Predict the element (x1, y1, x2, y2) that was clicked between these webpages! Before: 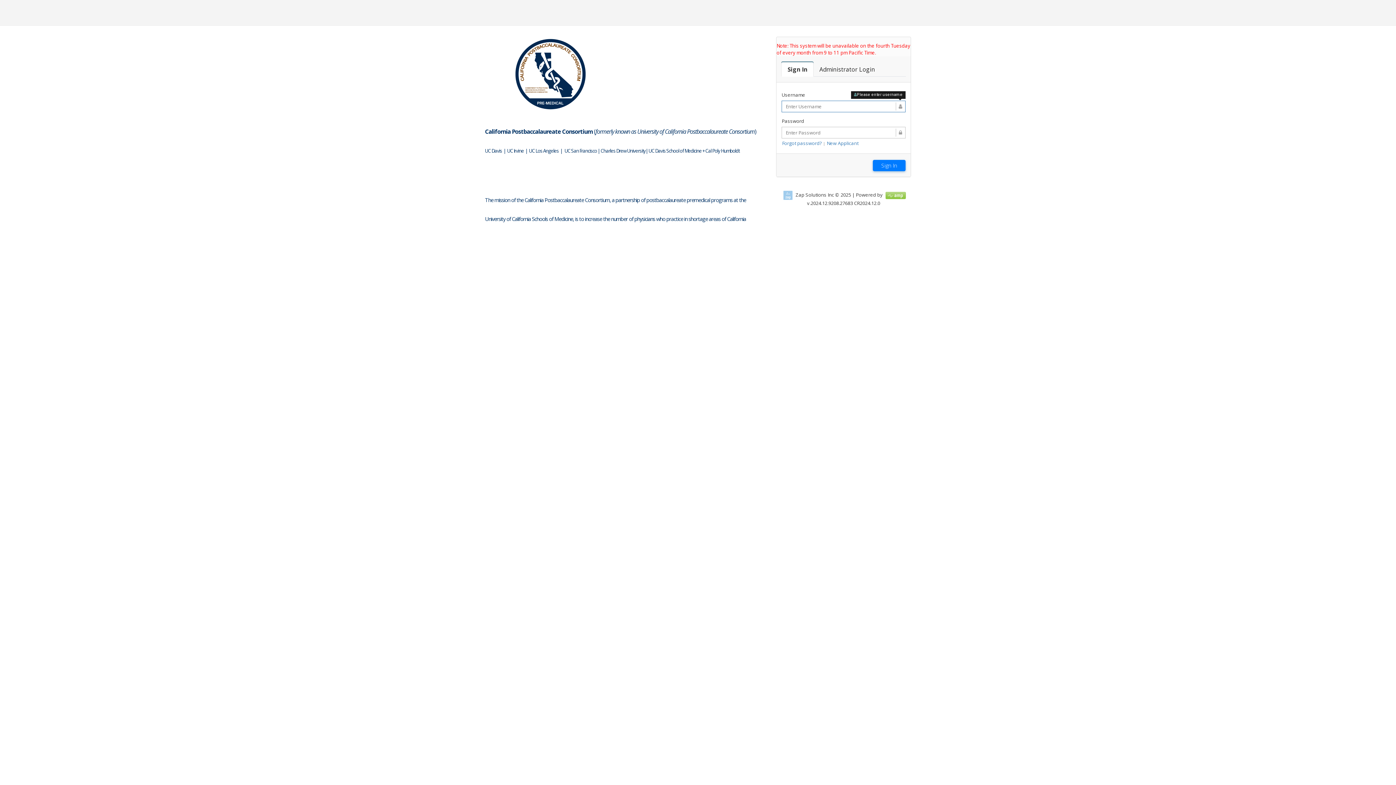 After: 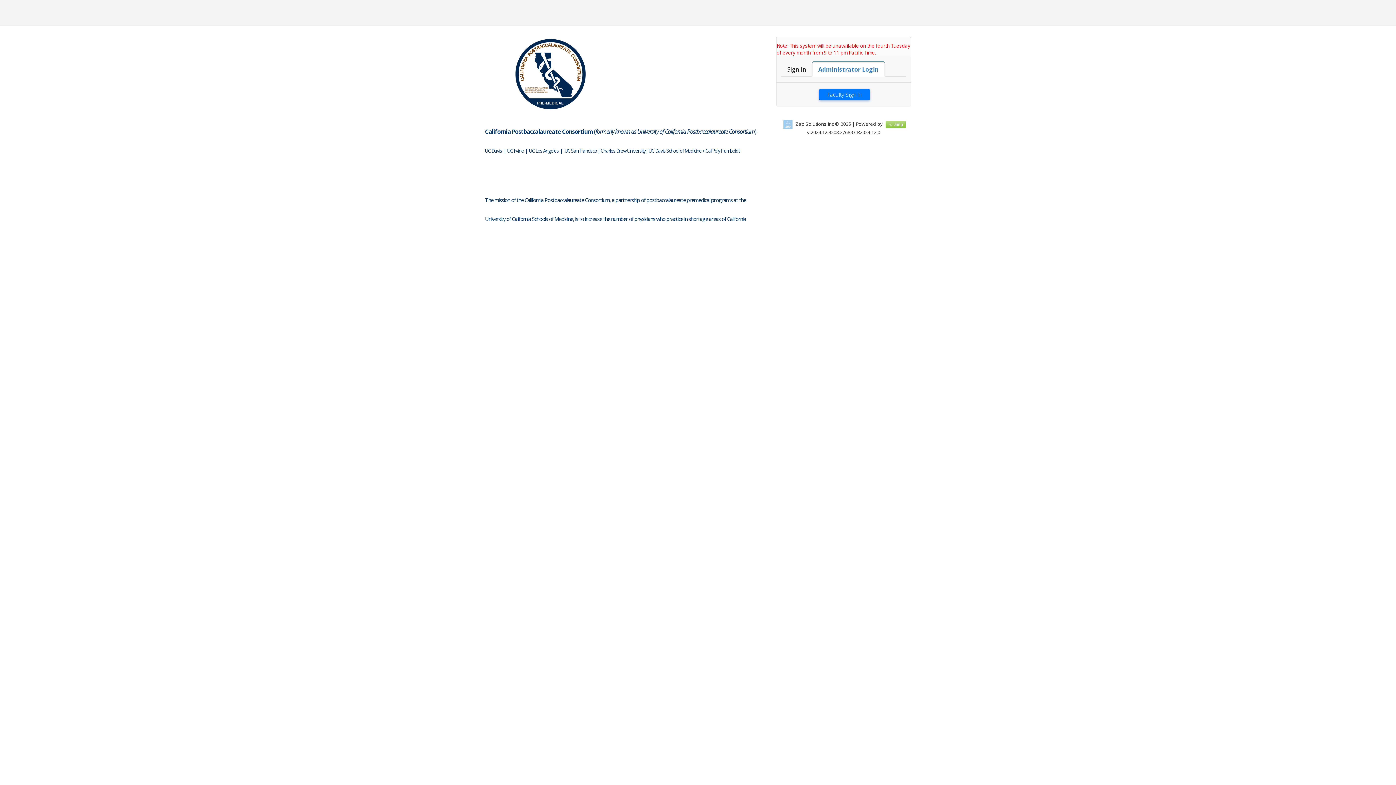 Action: label: Faculty Login

Administrator Login bbox: (813, 61, 881, 76)